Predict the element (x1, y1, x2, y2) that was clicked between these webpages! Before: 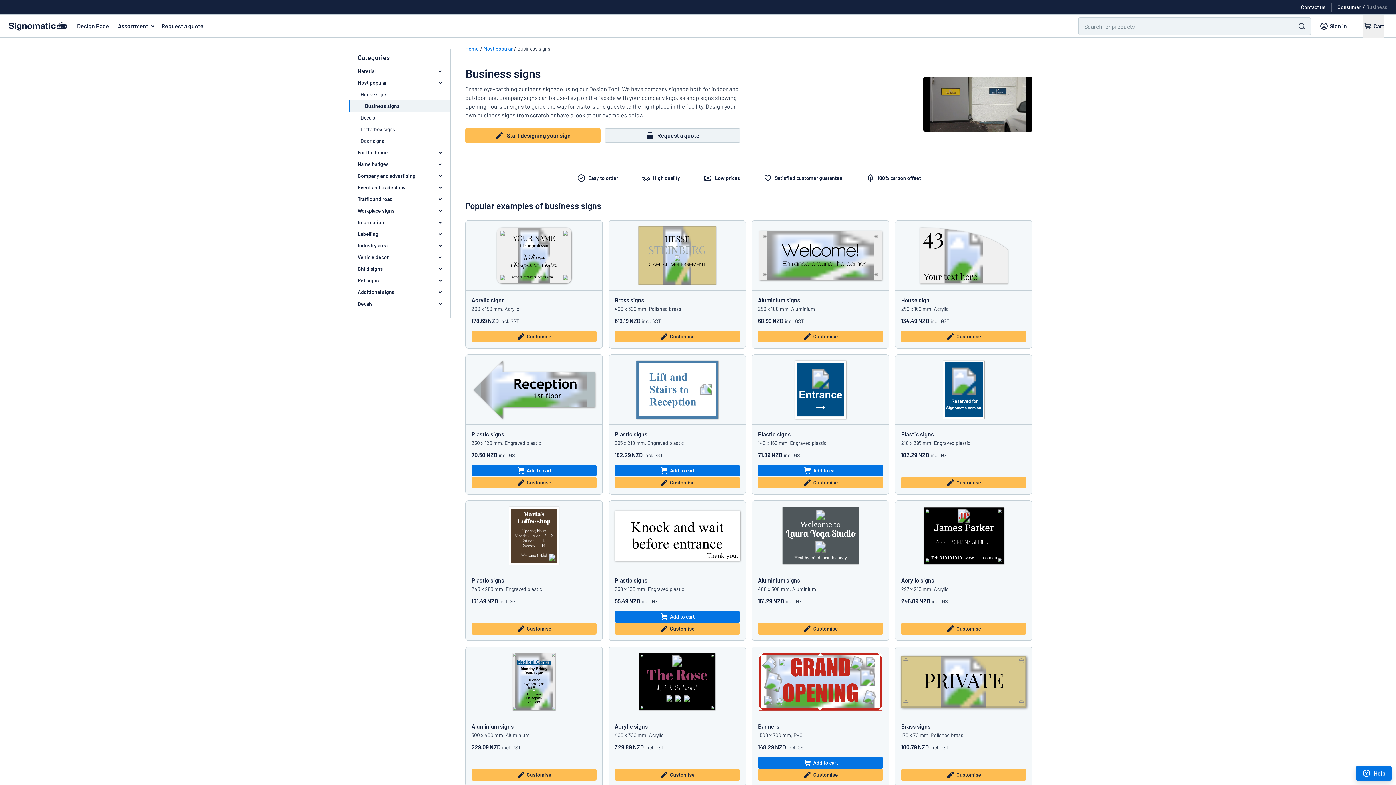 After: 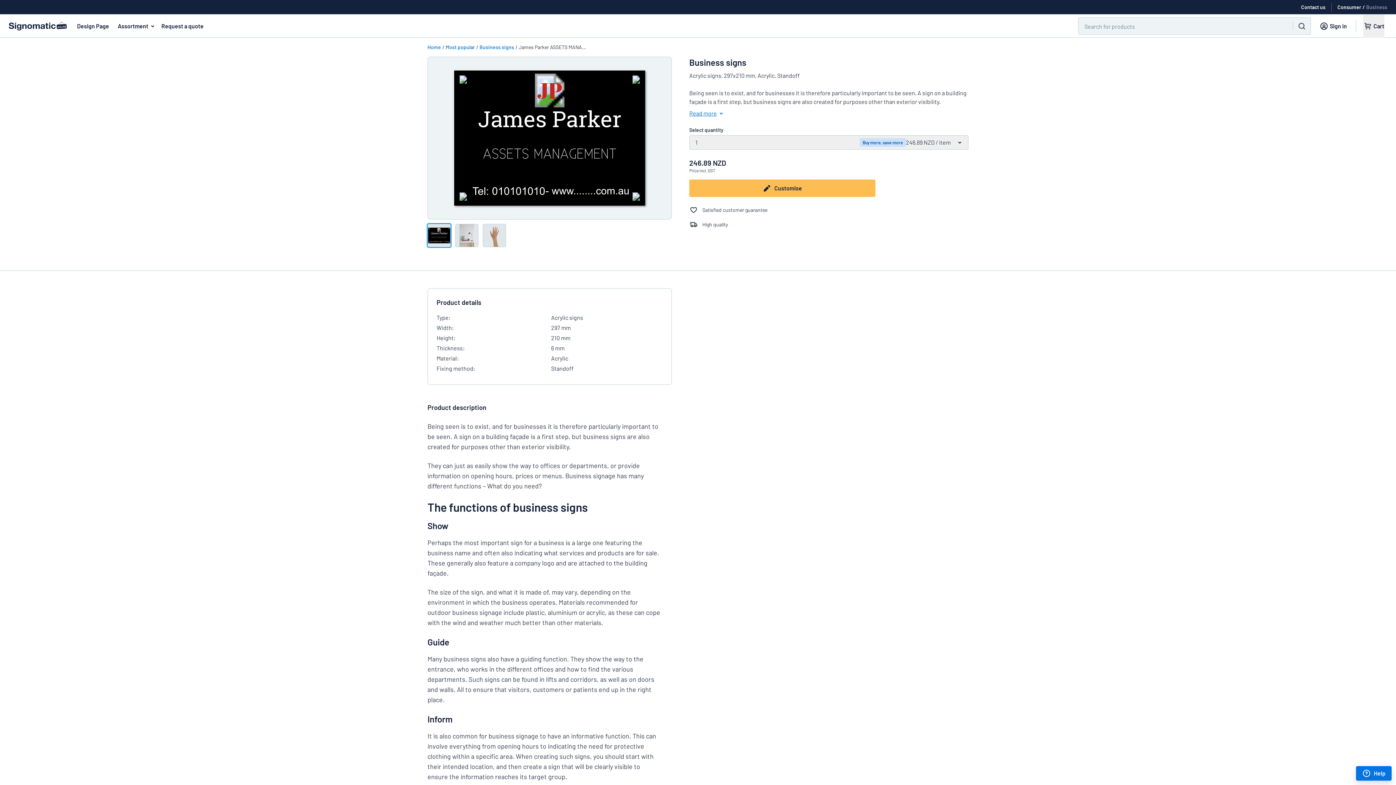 Action: bbox: (895, 501, 1032, 570)